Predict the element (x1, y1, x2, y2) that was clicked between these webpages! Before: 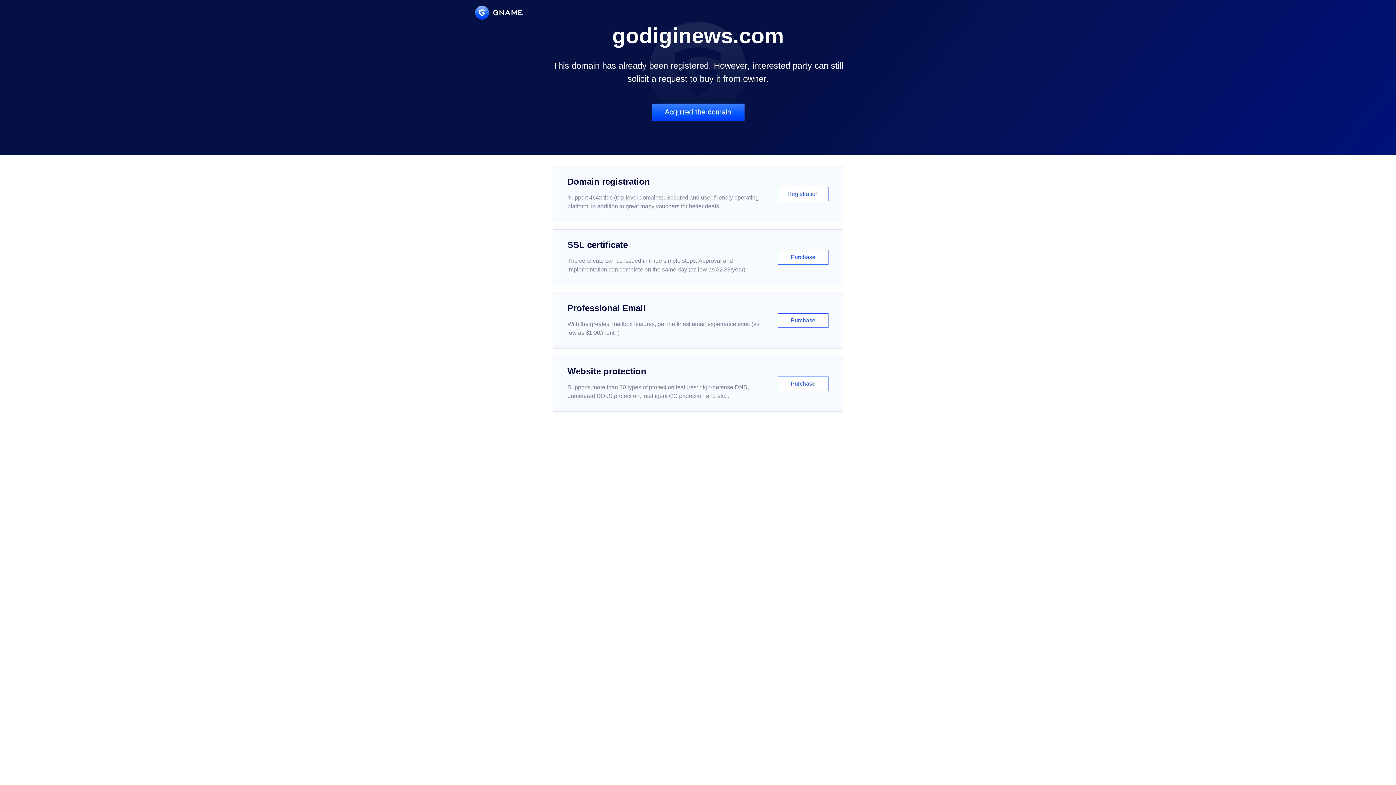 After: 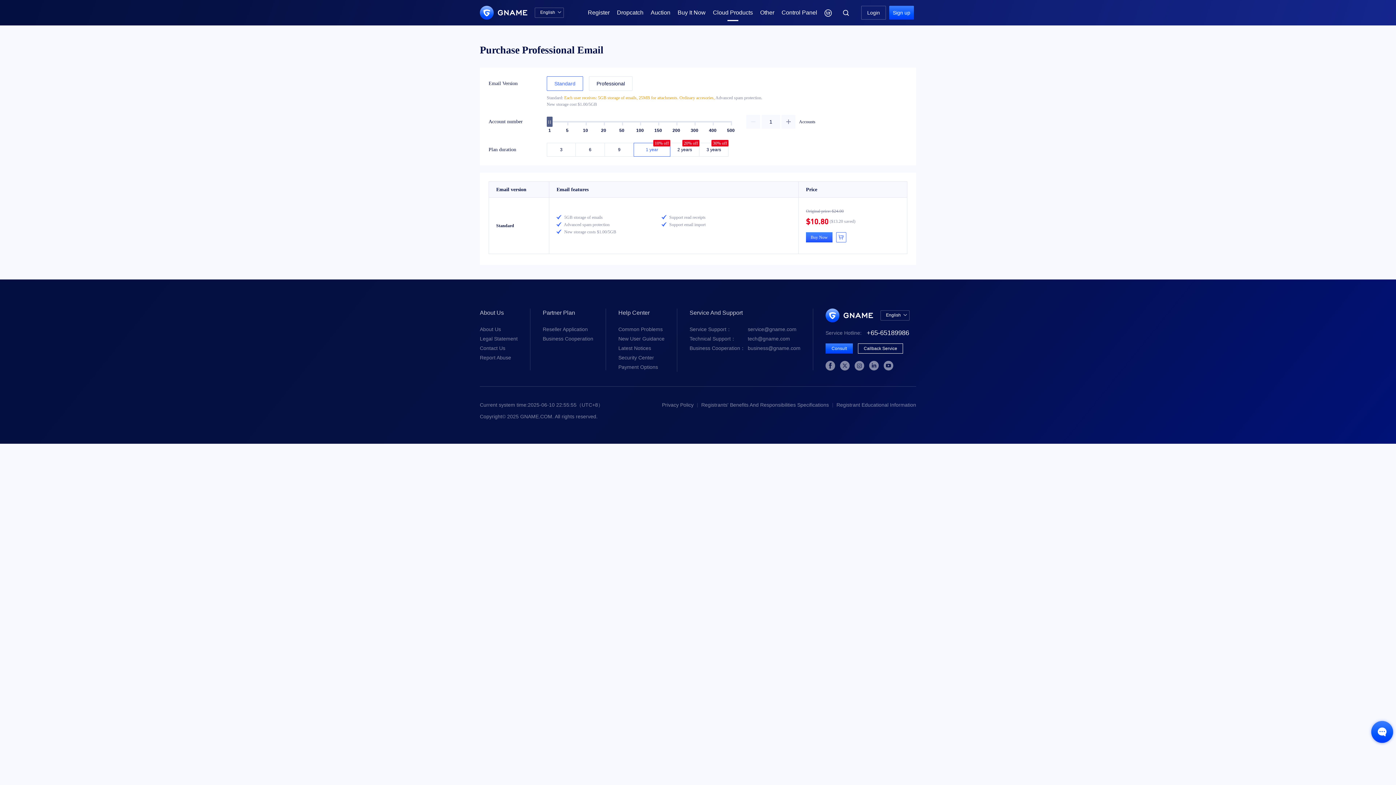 Action: bbox: (552, 292, 843, 348) label: Professional Email

With the greatest mailbox features, get the finest email experience ever. (as low as $1.00/month)

Purchase